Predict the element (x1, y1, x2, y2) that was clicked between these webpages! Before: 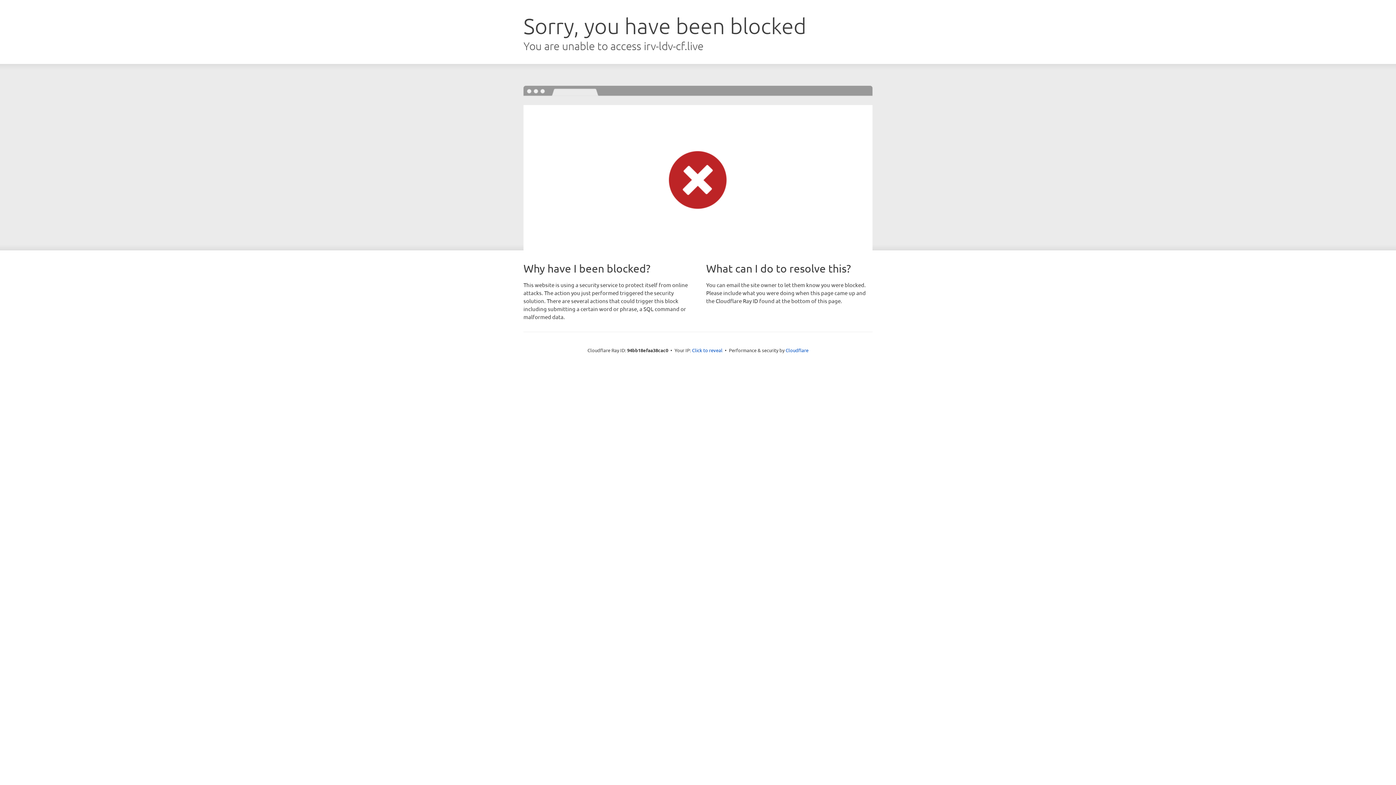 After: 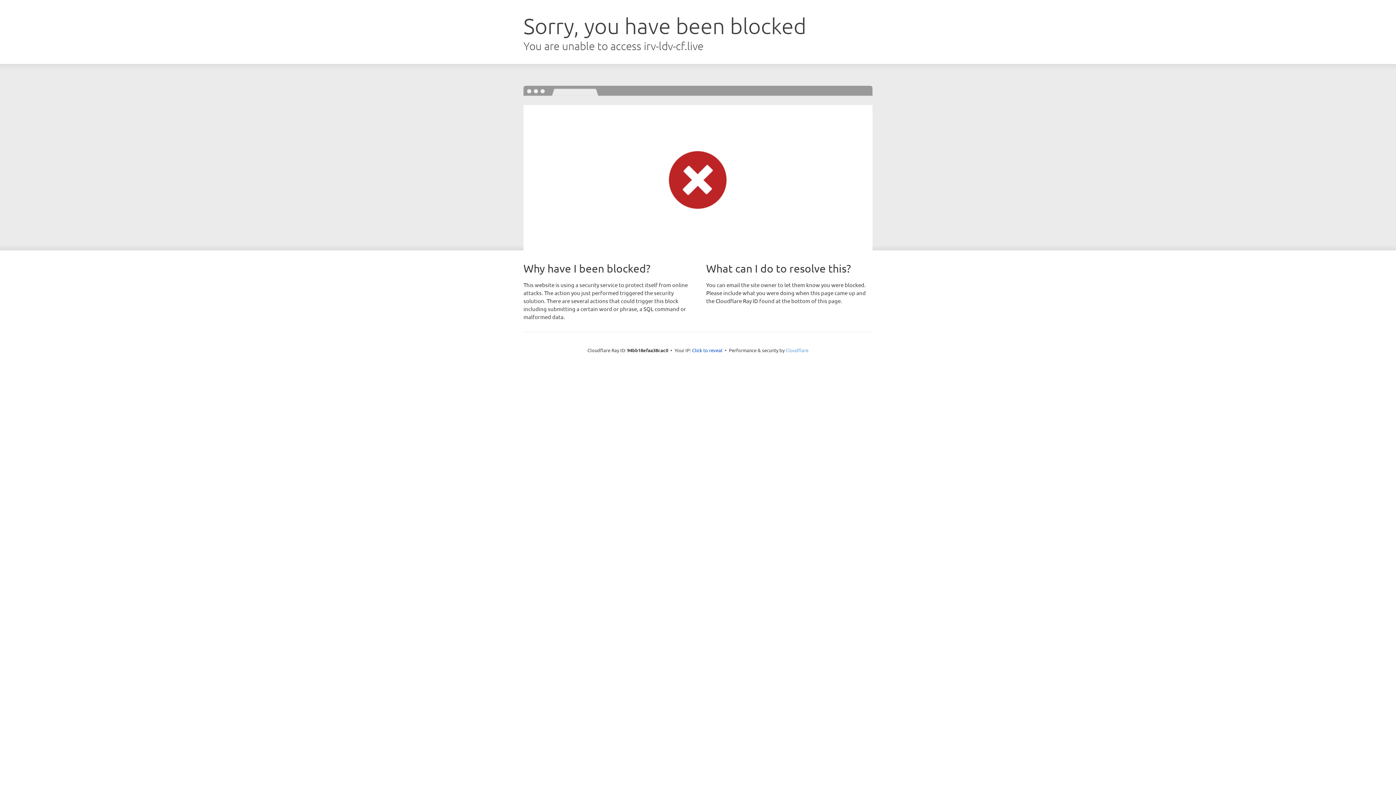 Action: label: Cloudflare bbox: (785, 347, 808, 353)